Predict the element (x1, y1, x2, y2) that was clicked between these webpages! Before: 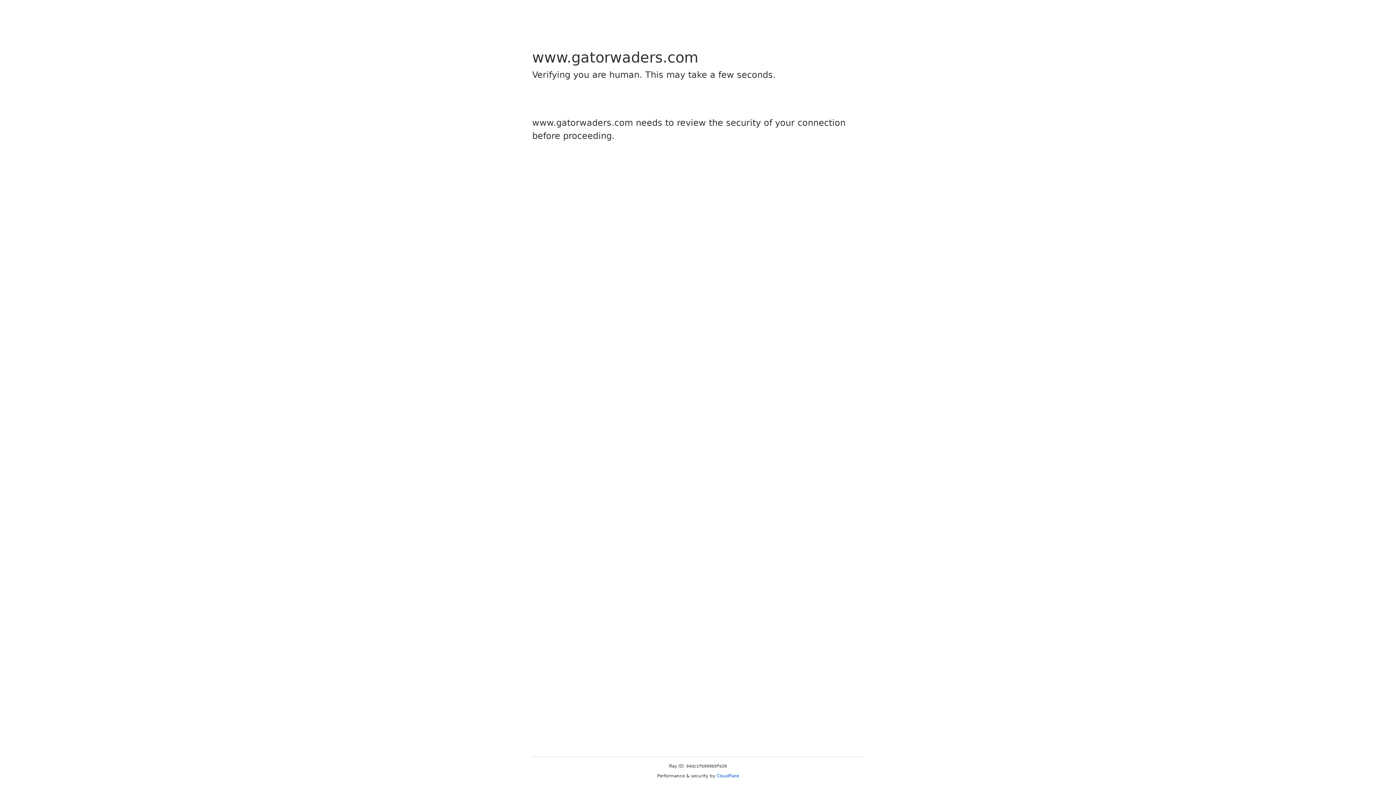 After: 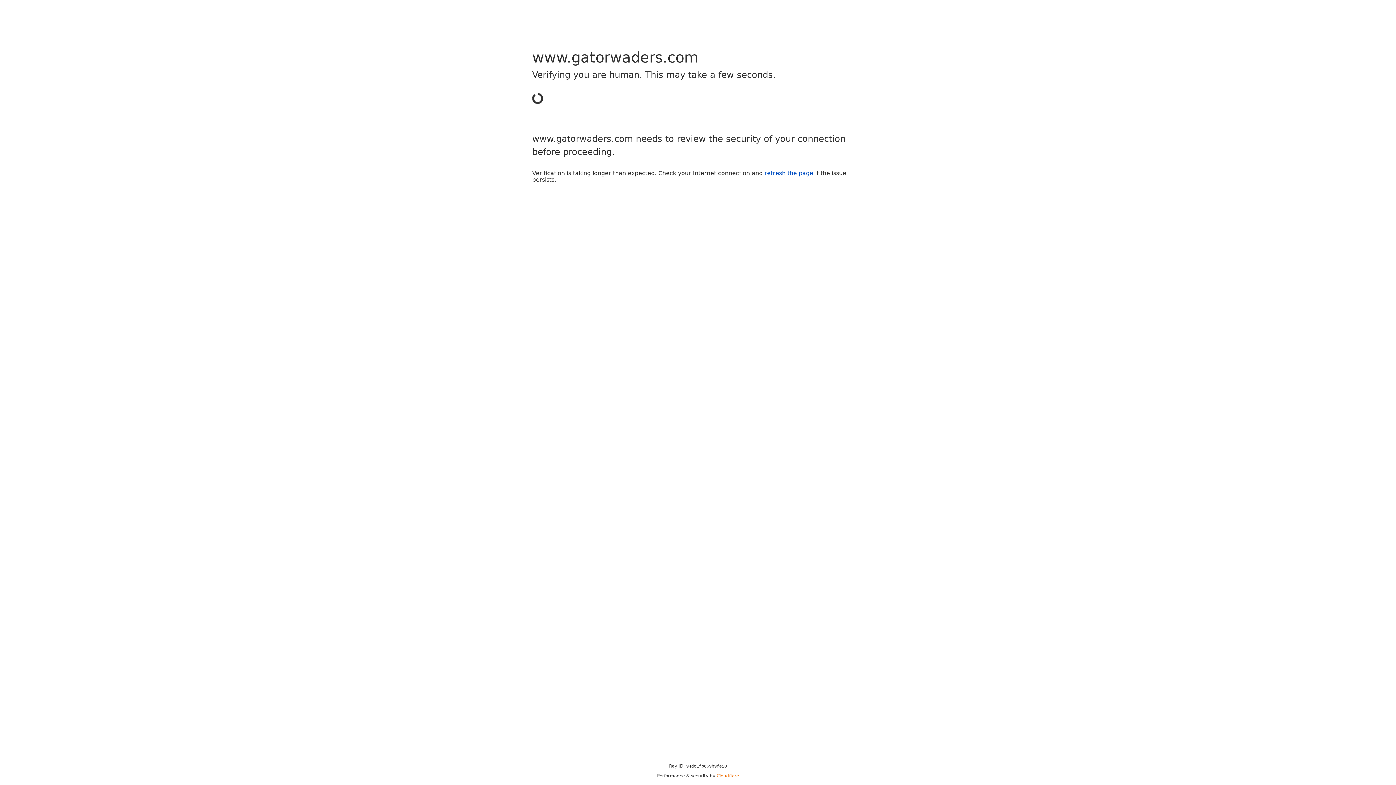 Action: bbox: (716, 773, 739, 778) label: Cloudflare